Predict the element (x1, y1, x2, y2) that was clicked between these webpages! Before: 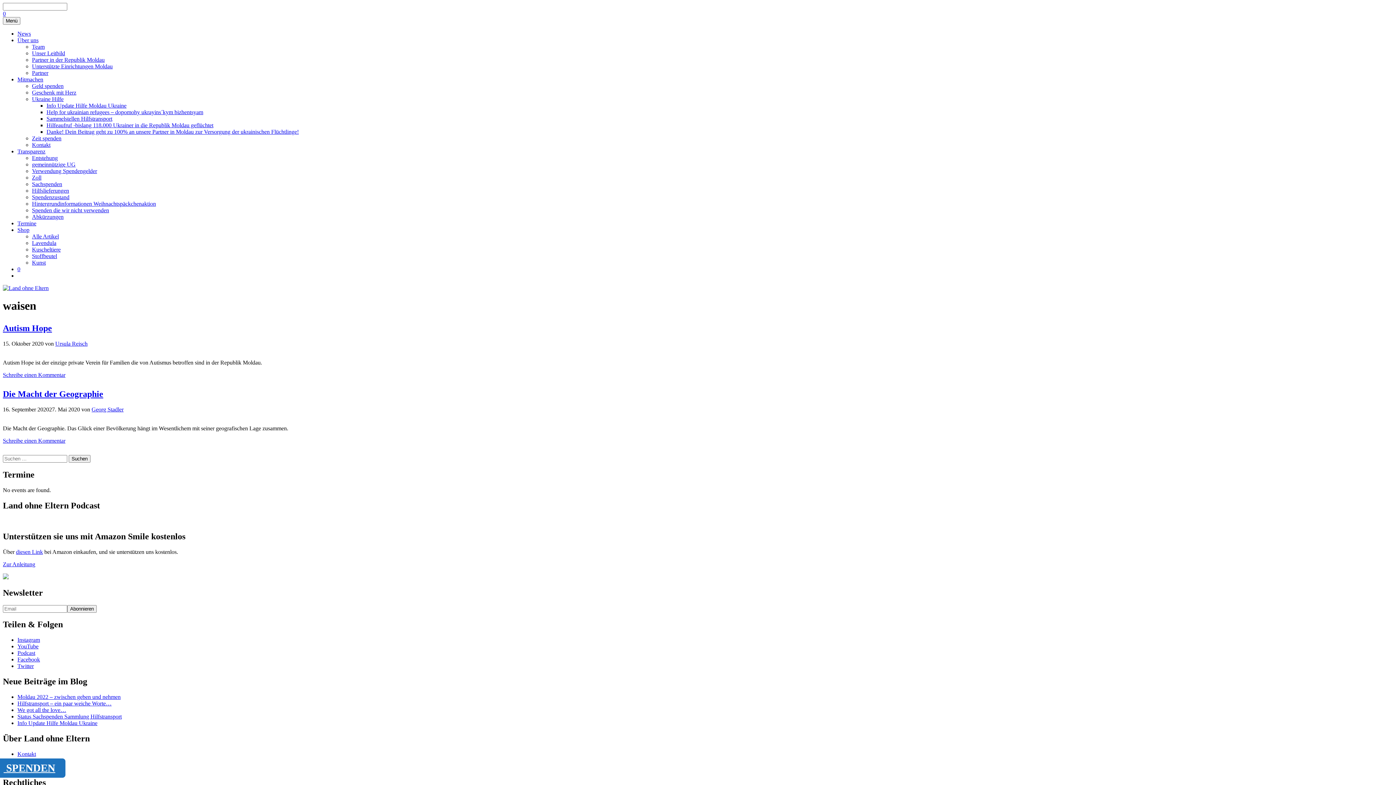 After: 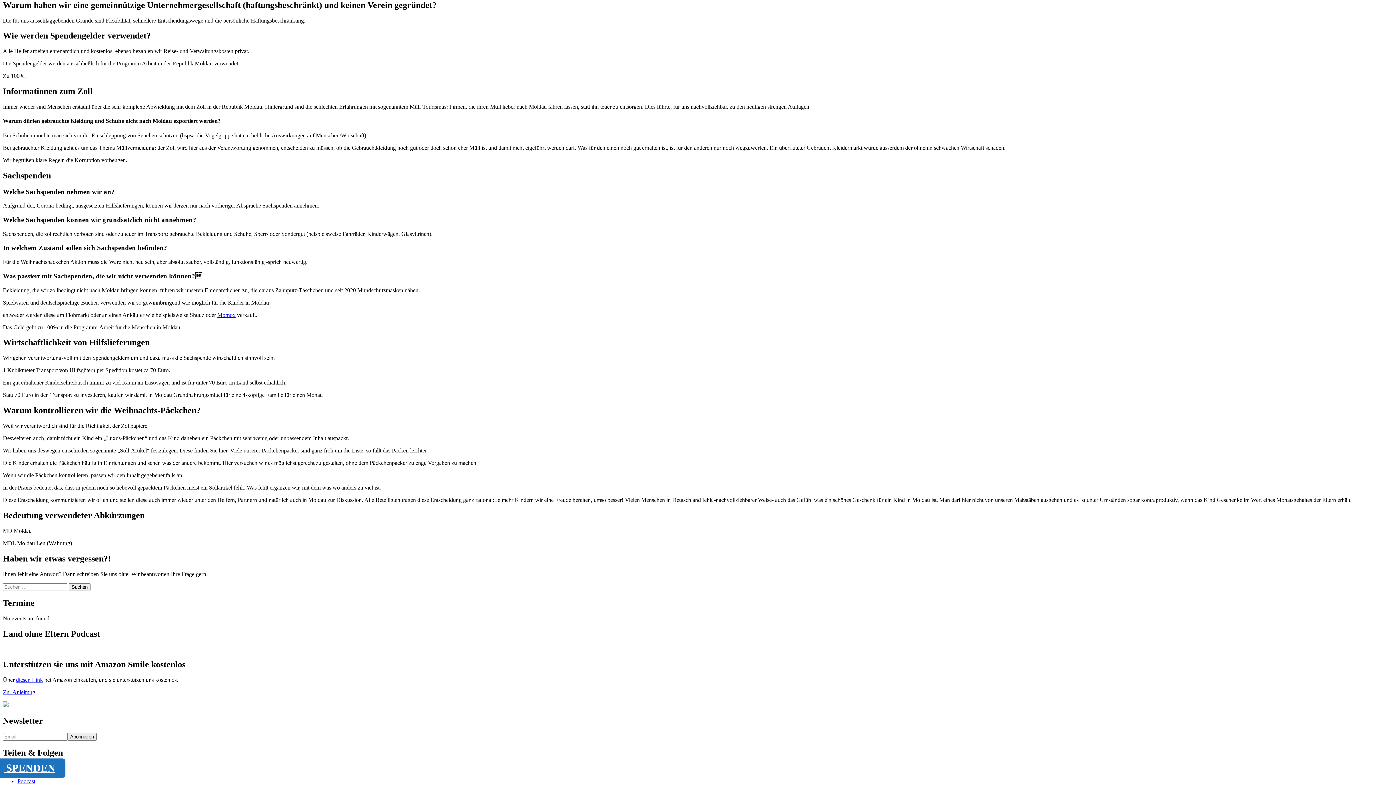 Action: bbox: (32, 161, 75, 167) label: gemeinnützige UG